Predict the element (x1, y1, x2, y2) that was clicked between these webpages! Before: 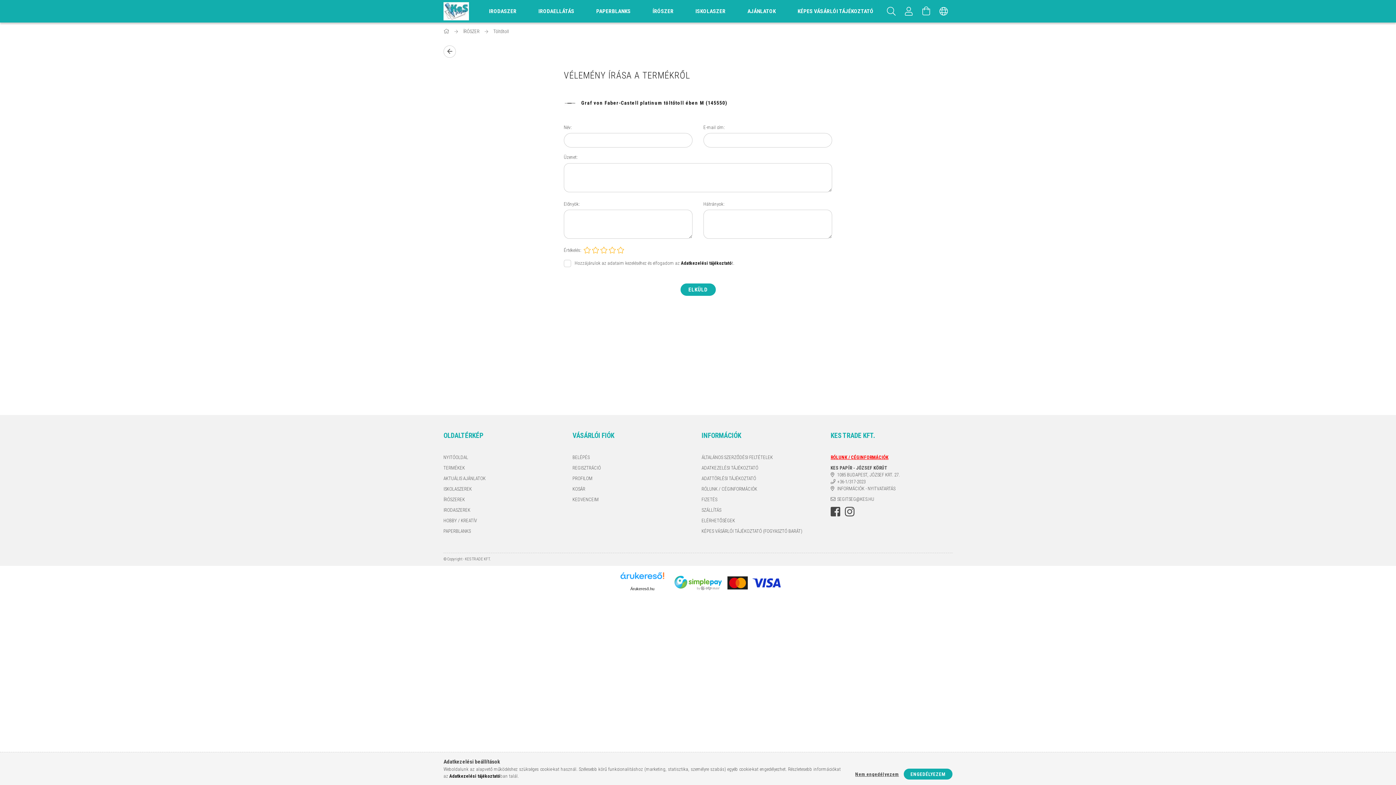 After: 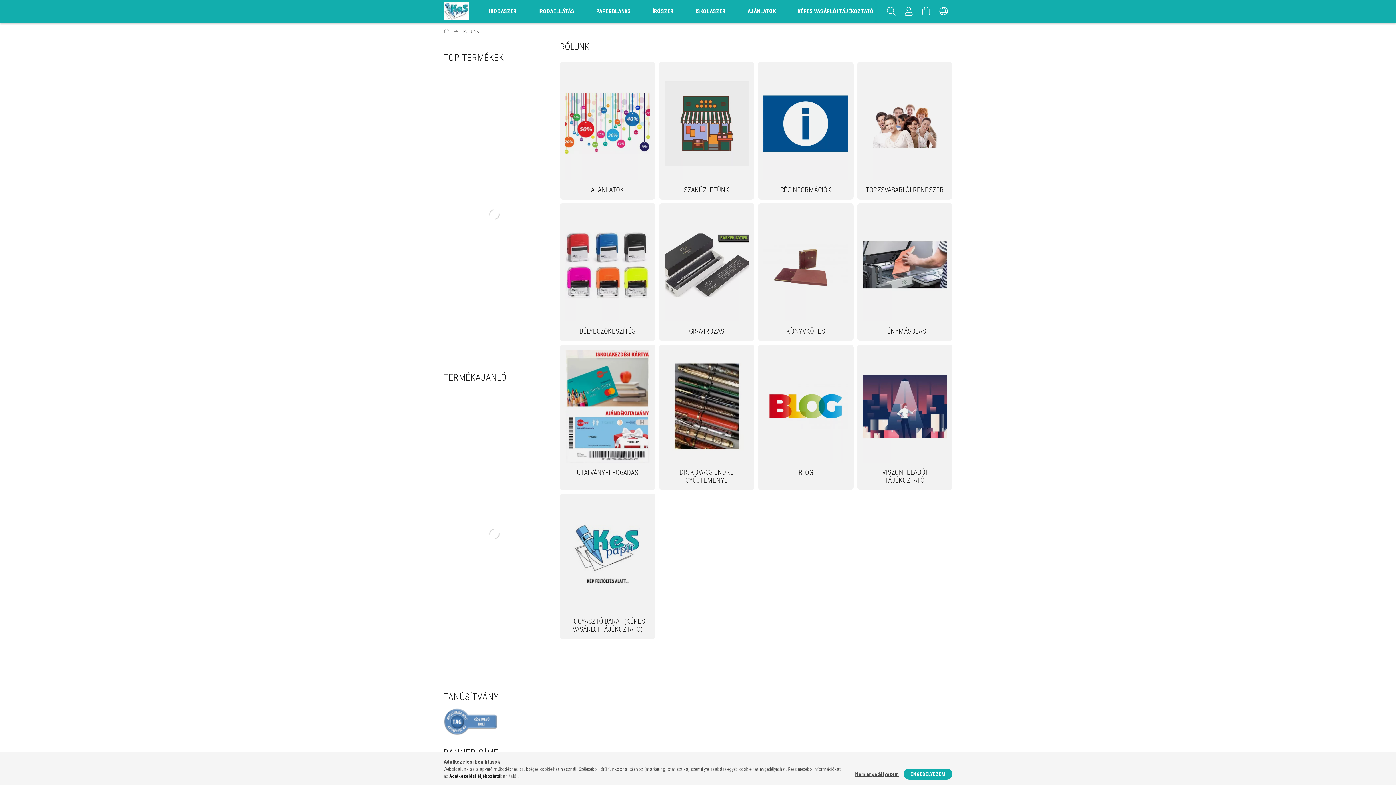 Action: bbox: (701, 485, 757, 492) label: RÓLUNK / CÉGINFORMÁCIÓK